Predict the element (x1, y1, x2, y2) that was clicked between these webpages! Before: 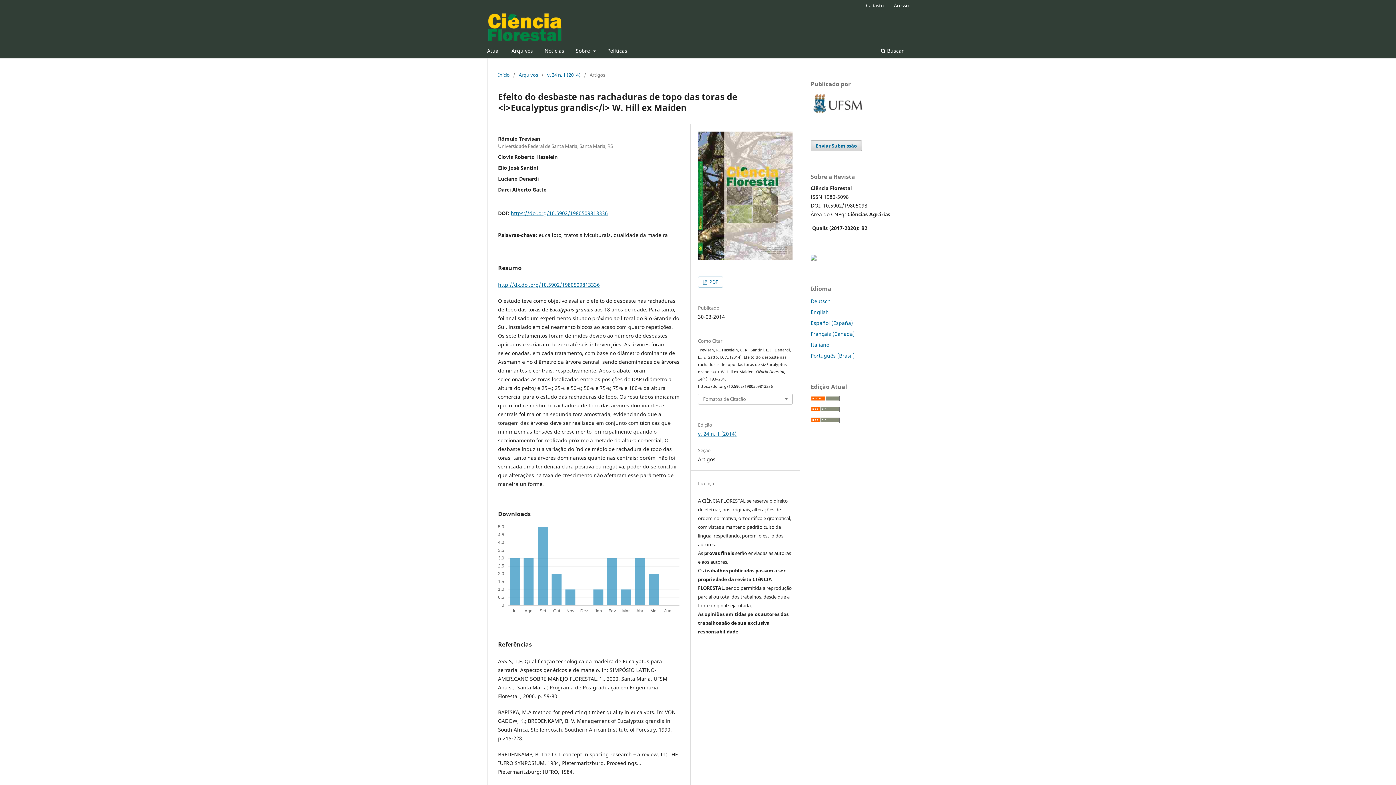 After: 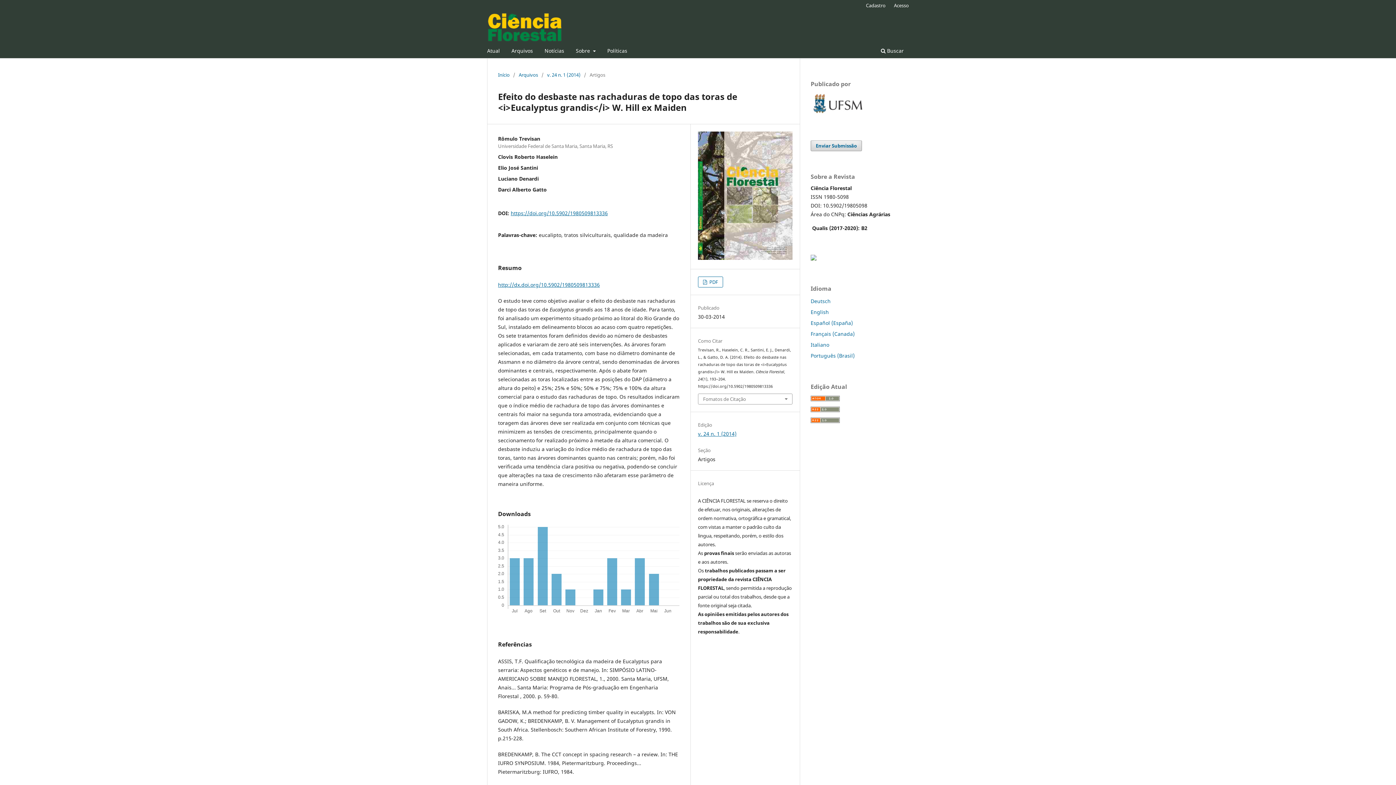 Action: label: https://doi.org/10.5902/1980509813336 bbox: (510, 209, 608, 216)